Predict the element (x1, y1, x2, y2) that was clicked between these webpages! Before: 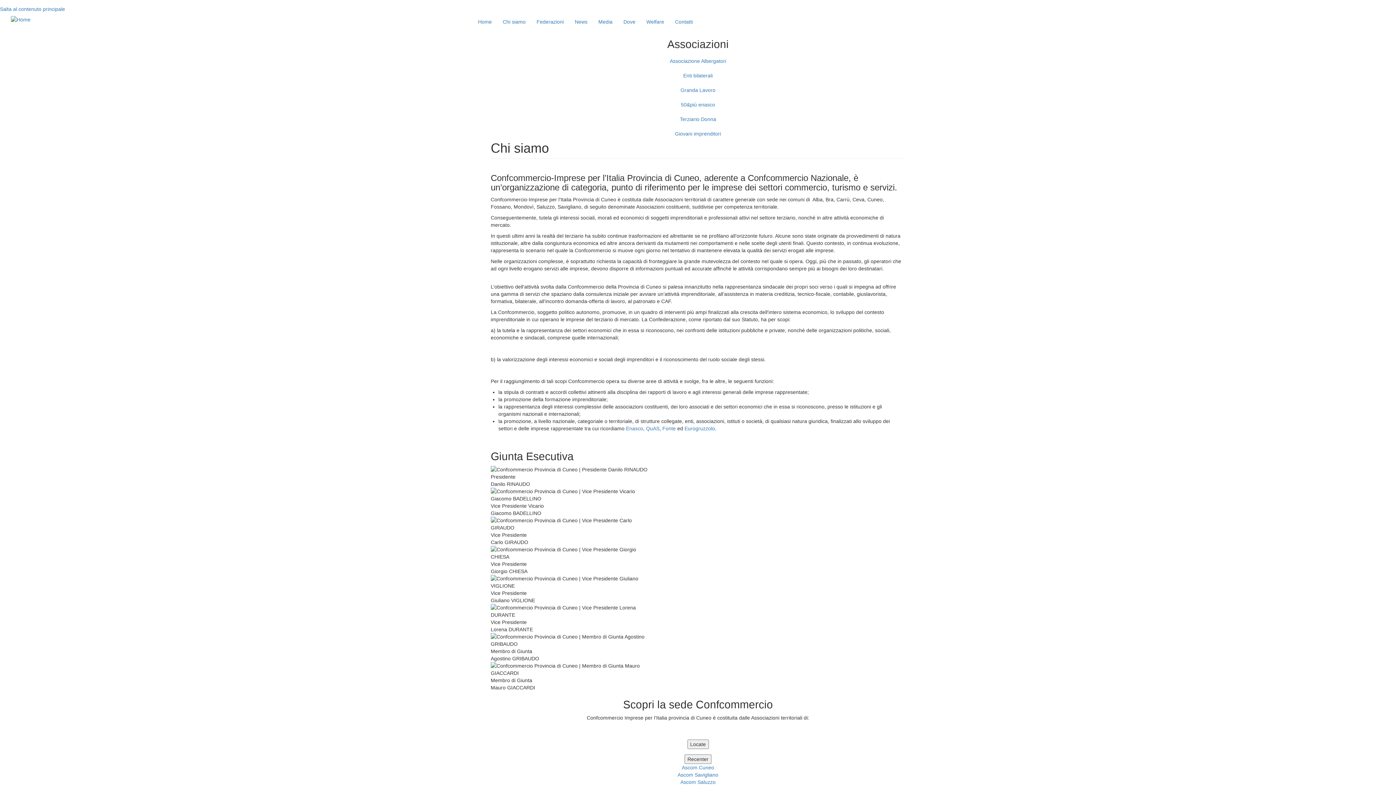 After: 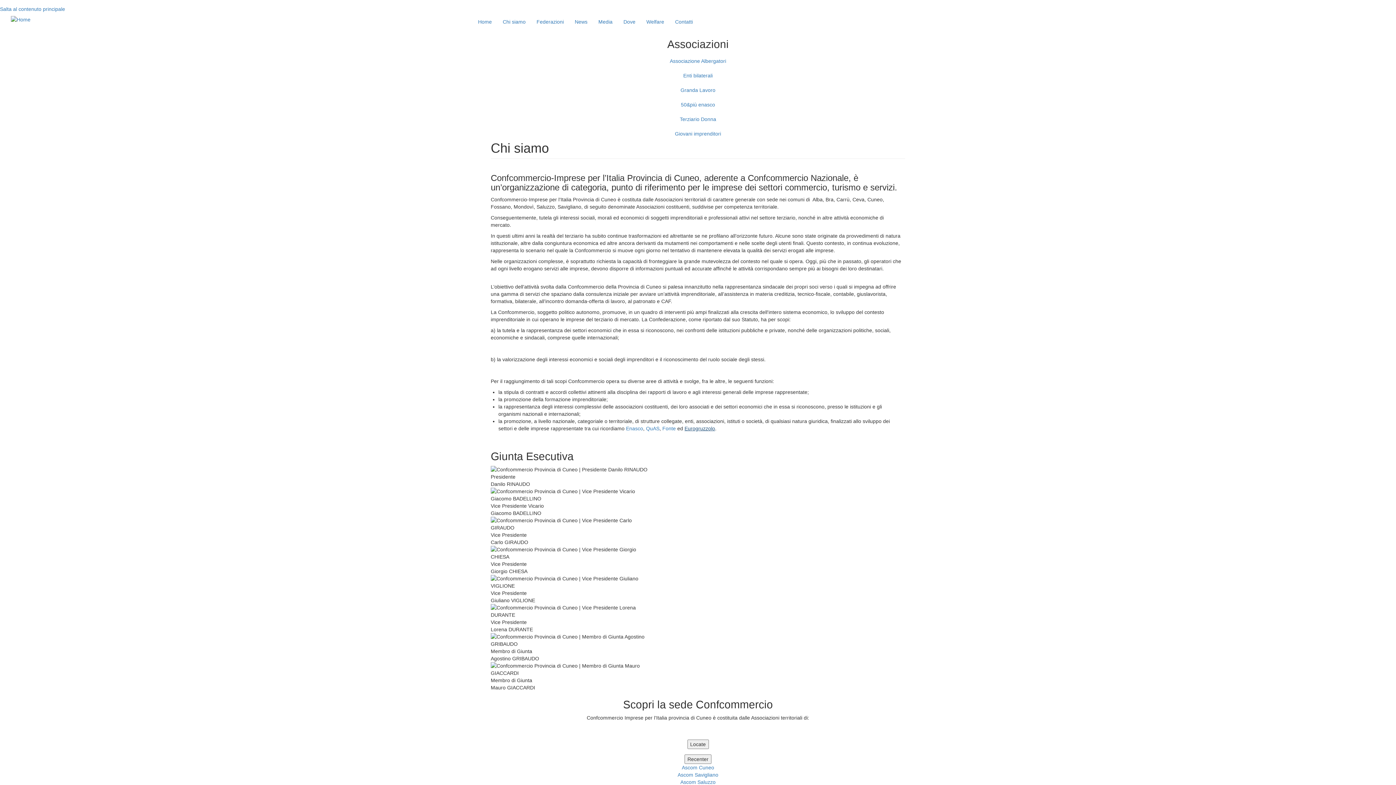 Action: label: Eurogruzzolo bbox: (684, 425, 715, 431)